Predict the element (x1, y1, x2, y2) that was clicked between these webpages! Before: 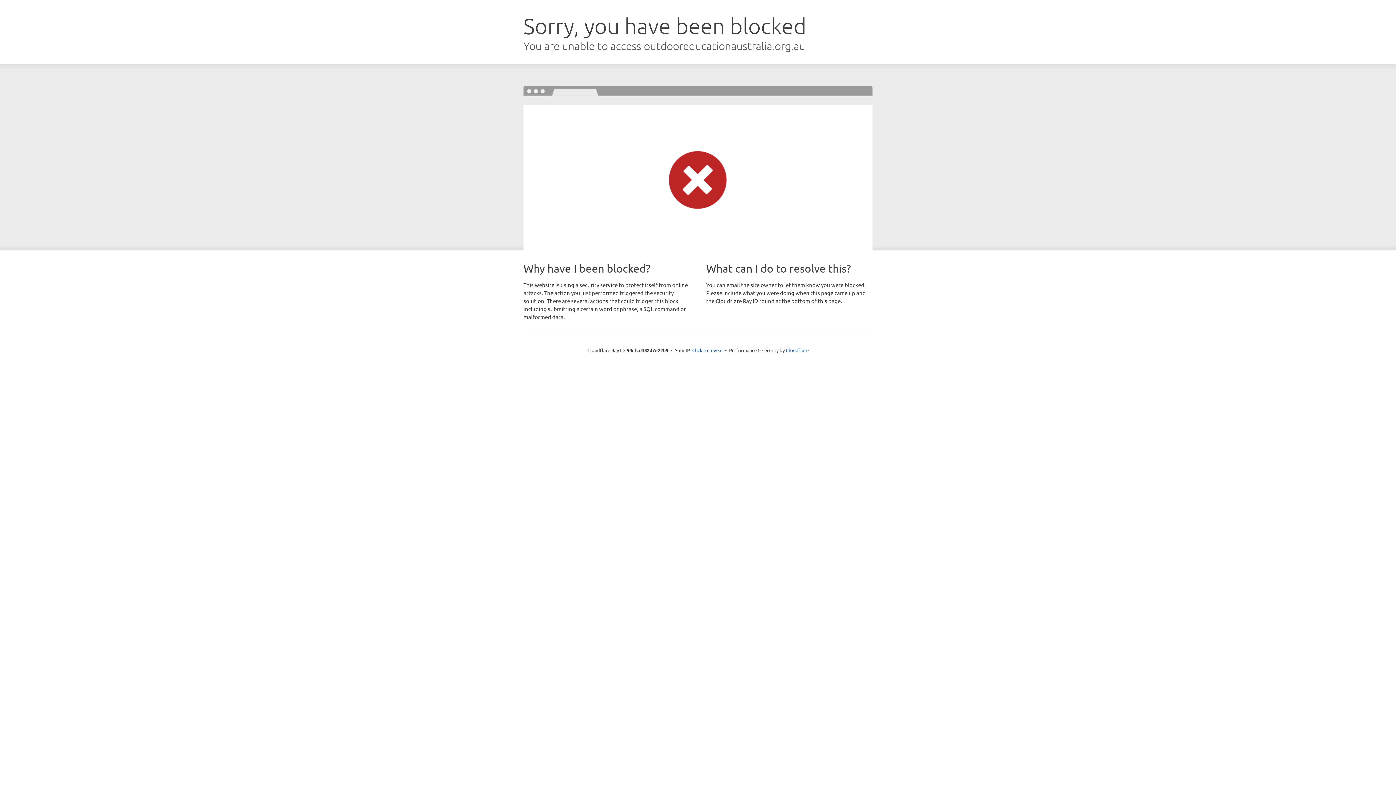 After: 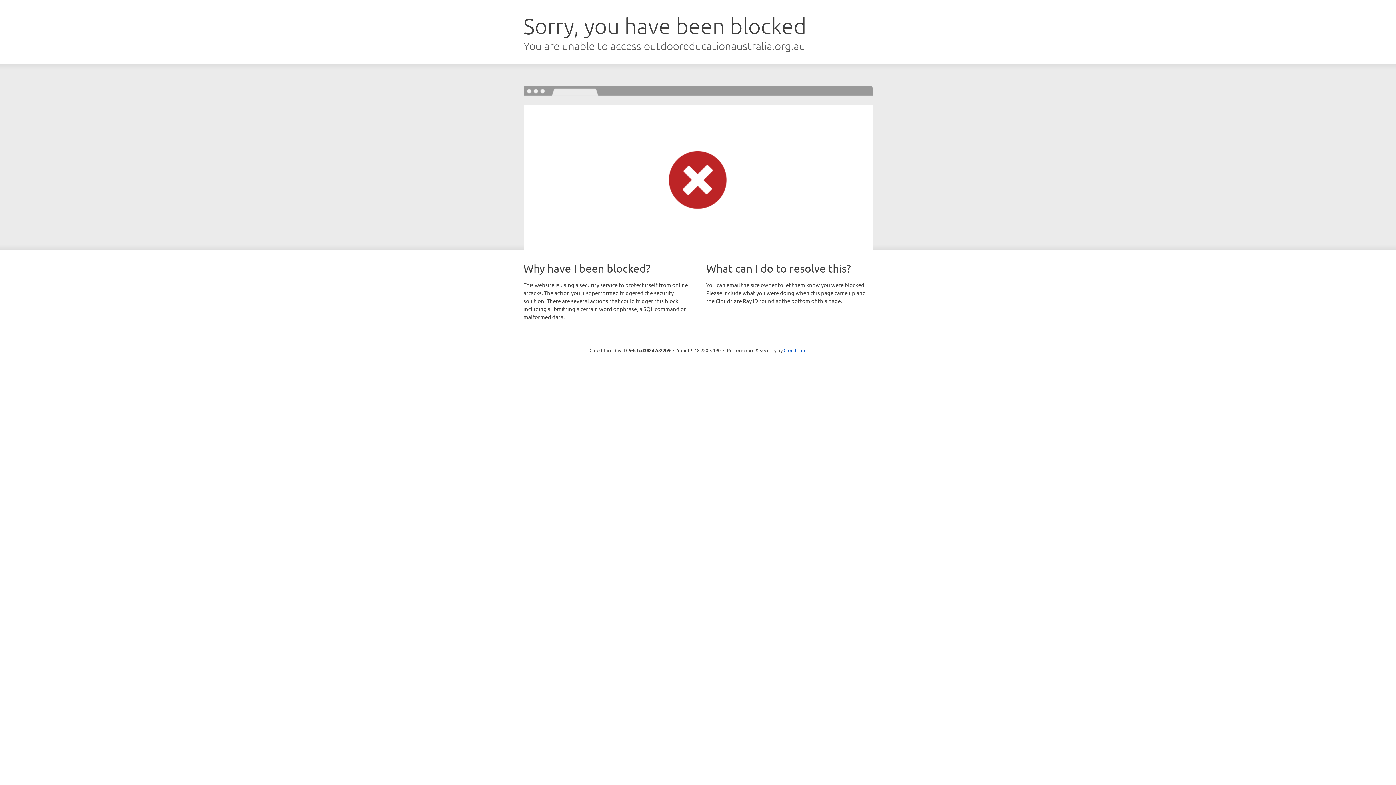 Action: label: Click to reveal bbox: (692, 346, 722, 353)